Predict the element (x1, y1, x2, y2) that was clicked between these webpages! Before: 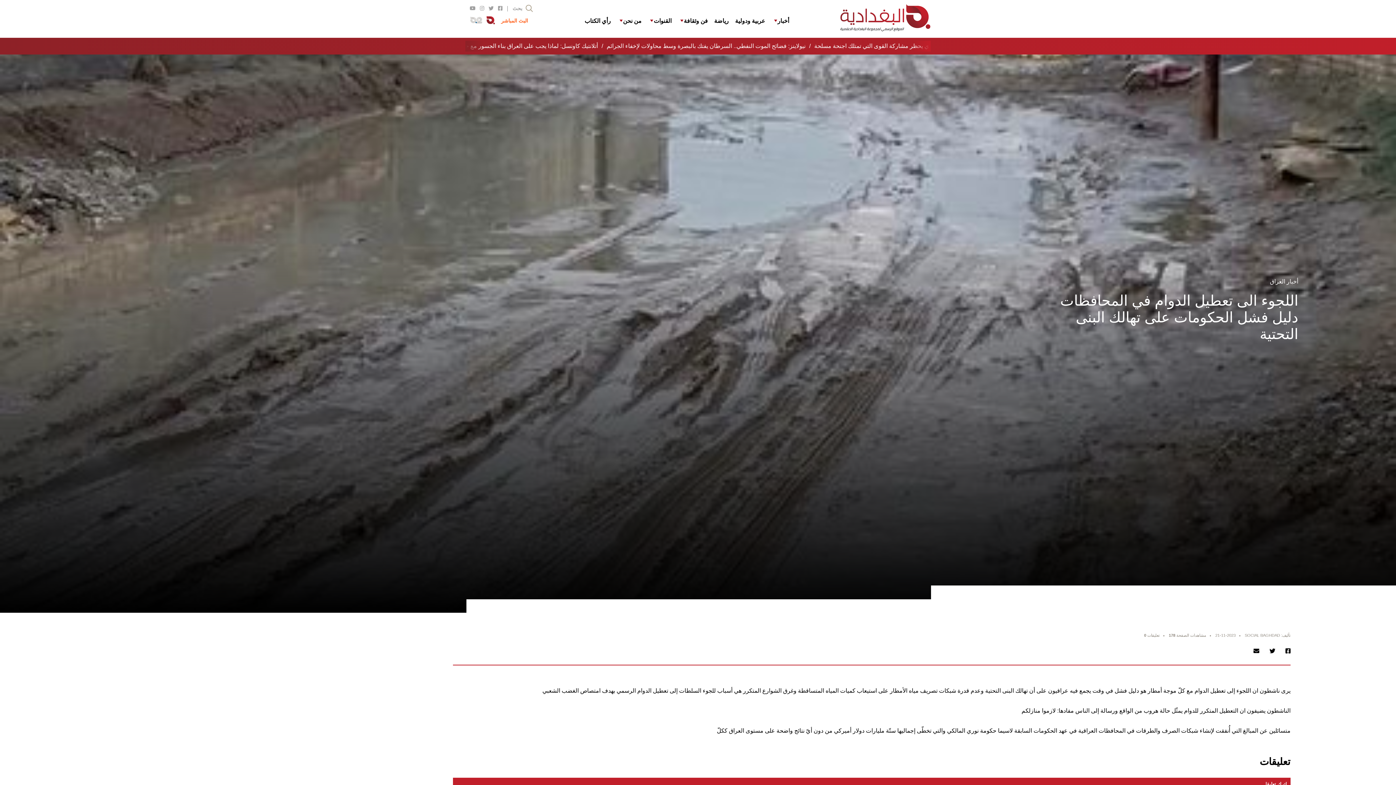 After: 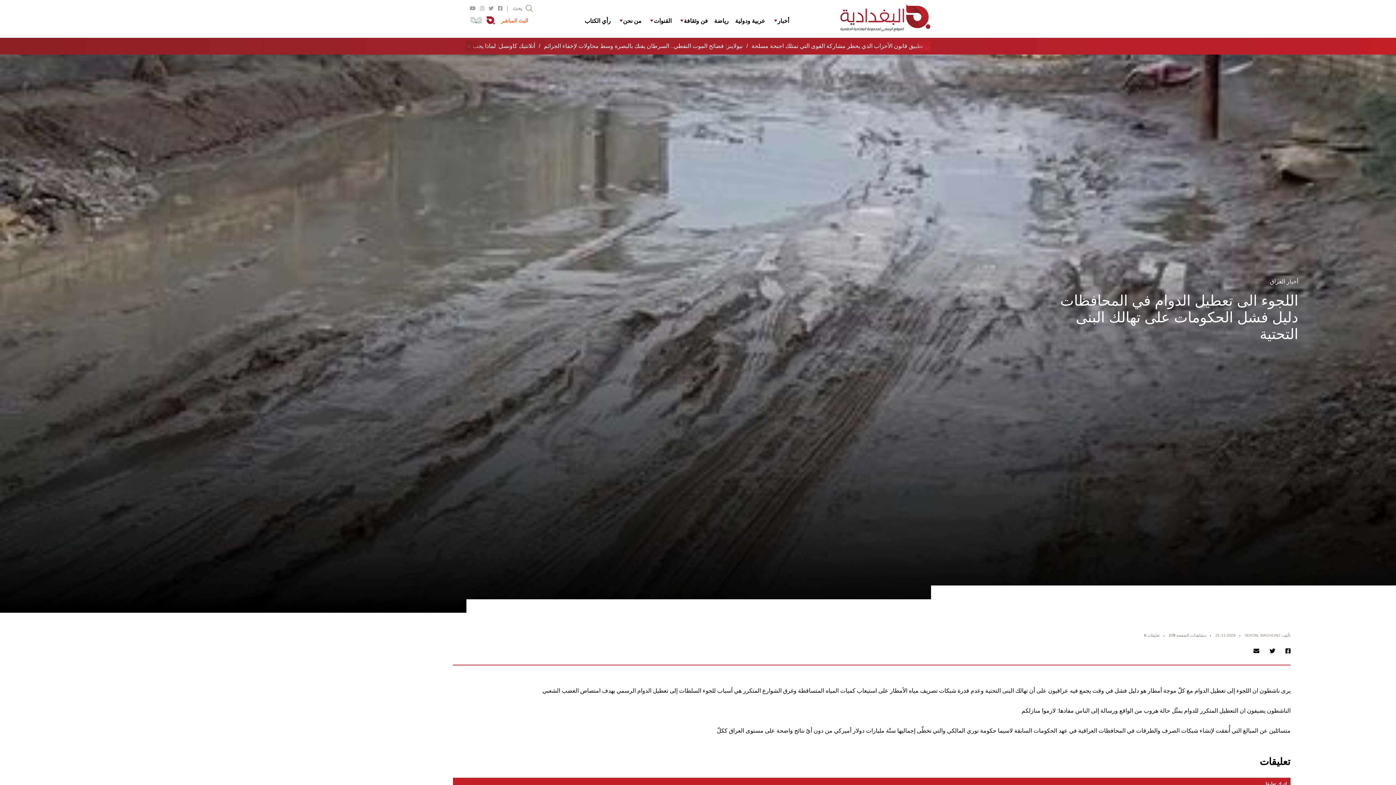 Action: bbox: (488, 5, 493, 10)